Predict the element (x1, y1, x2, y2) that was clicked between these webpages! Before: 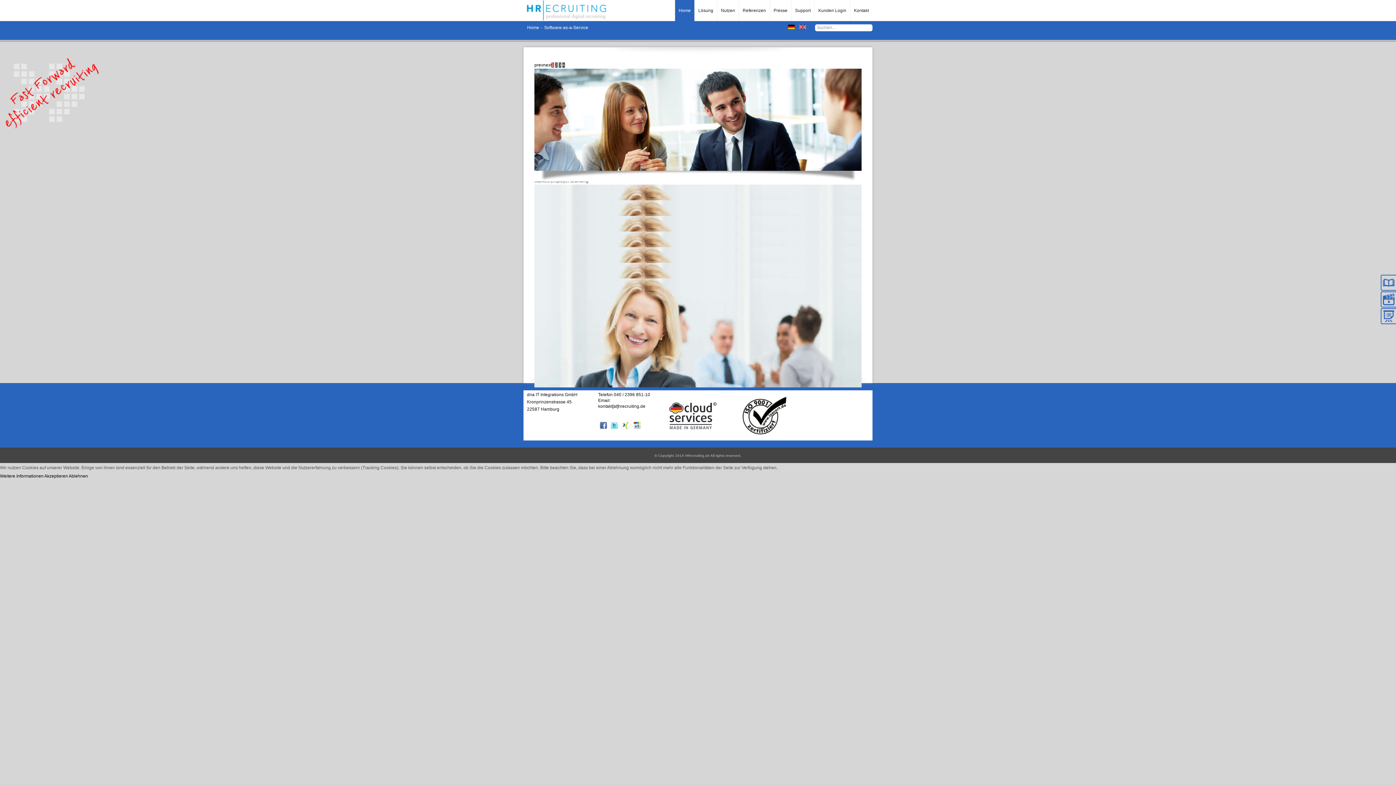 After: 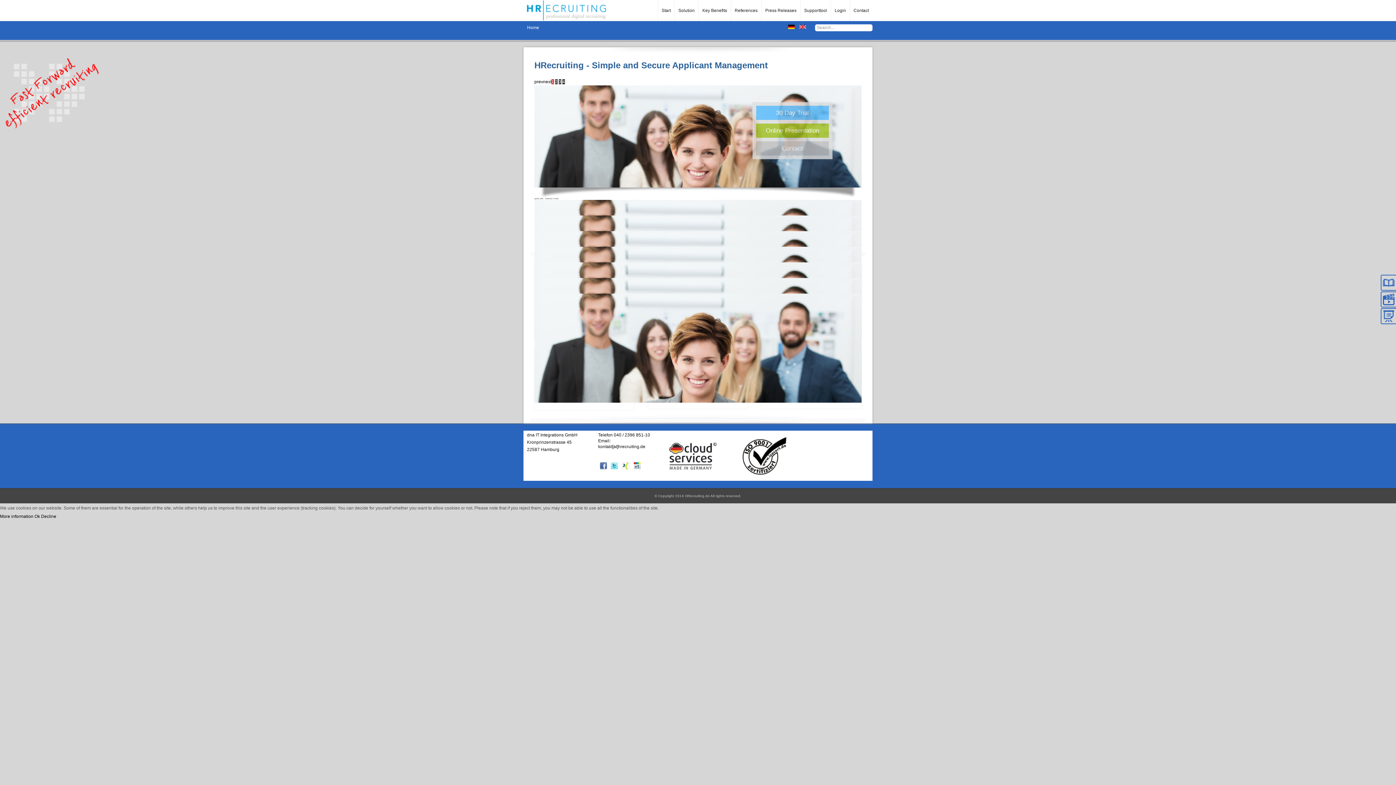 Action: bbox: (799, 25, 806, 30)